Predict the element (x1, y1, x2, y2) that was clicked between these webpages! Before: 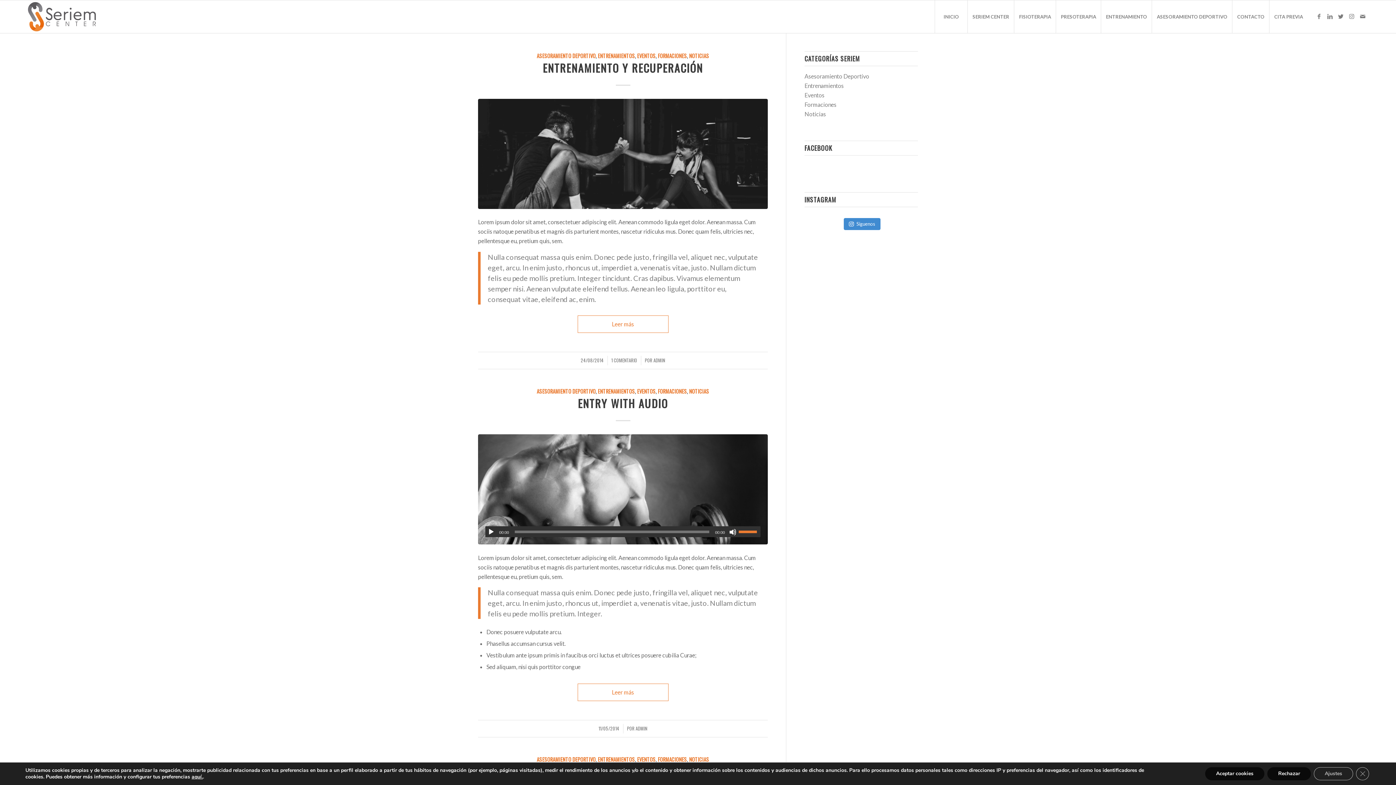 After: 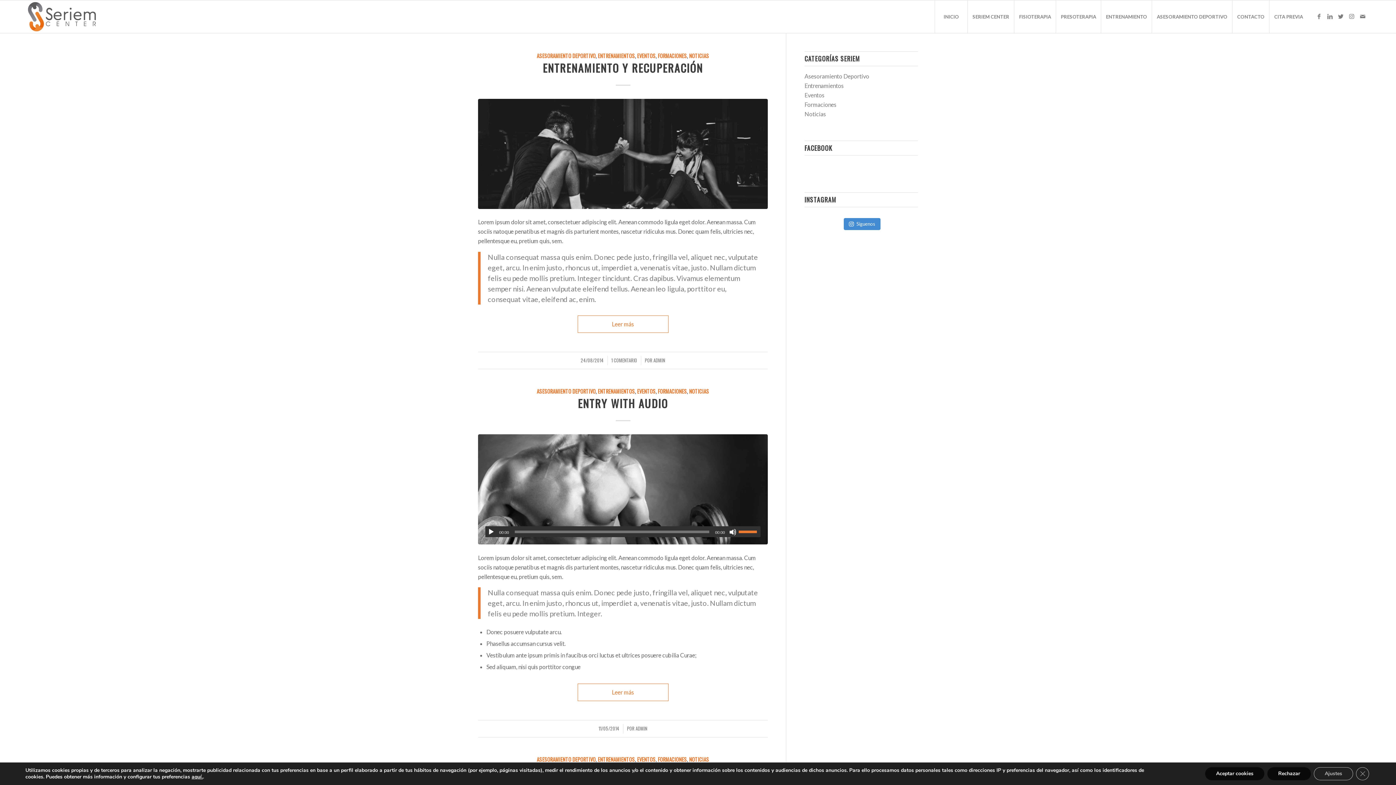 Action: bbox: (804, 110, 826, 117) label: Noticias